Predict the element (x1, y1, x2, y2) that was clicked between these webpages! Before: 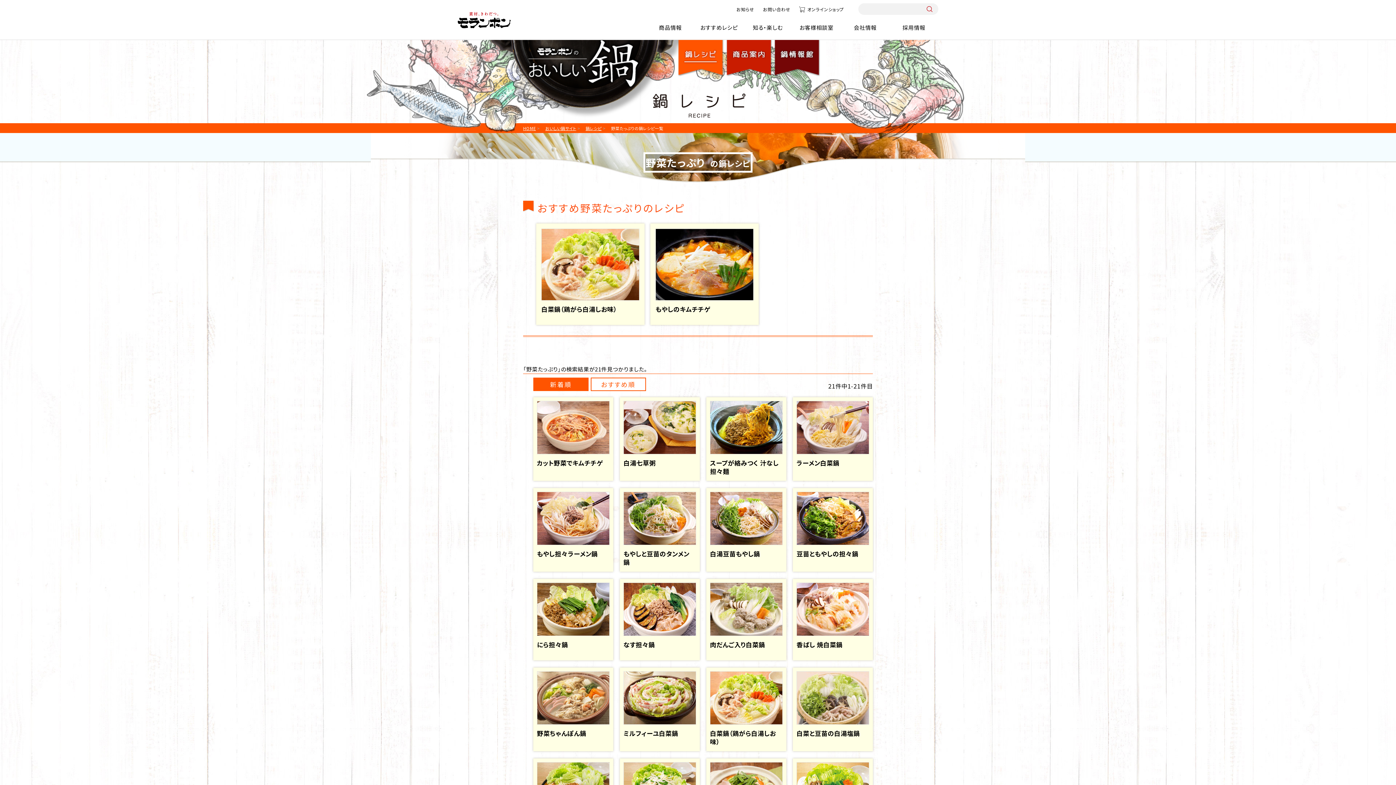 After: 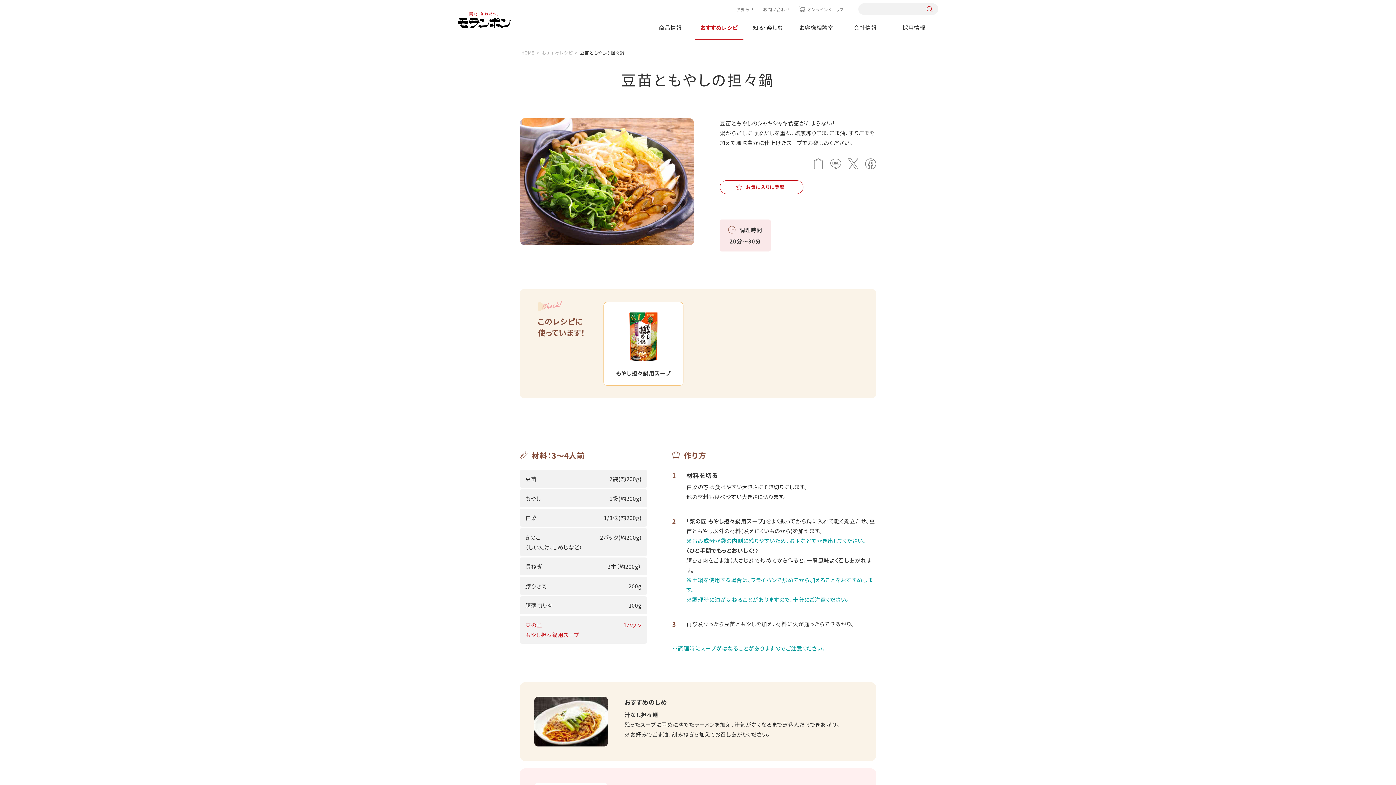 Action: label: 豆苗ともやしの担々鍋 bbox: (796, 492, 869, 569)